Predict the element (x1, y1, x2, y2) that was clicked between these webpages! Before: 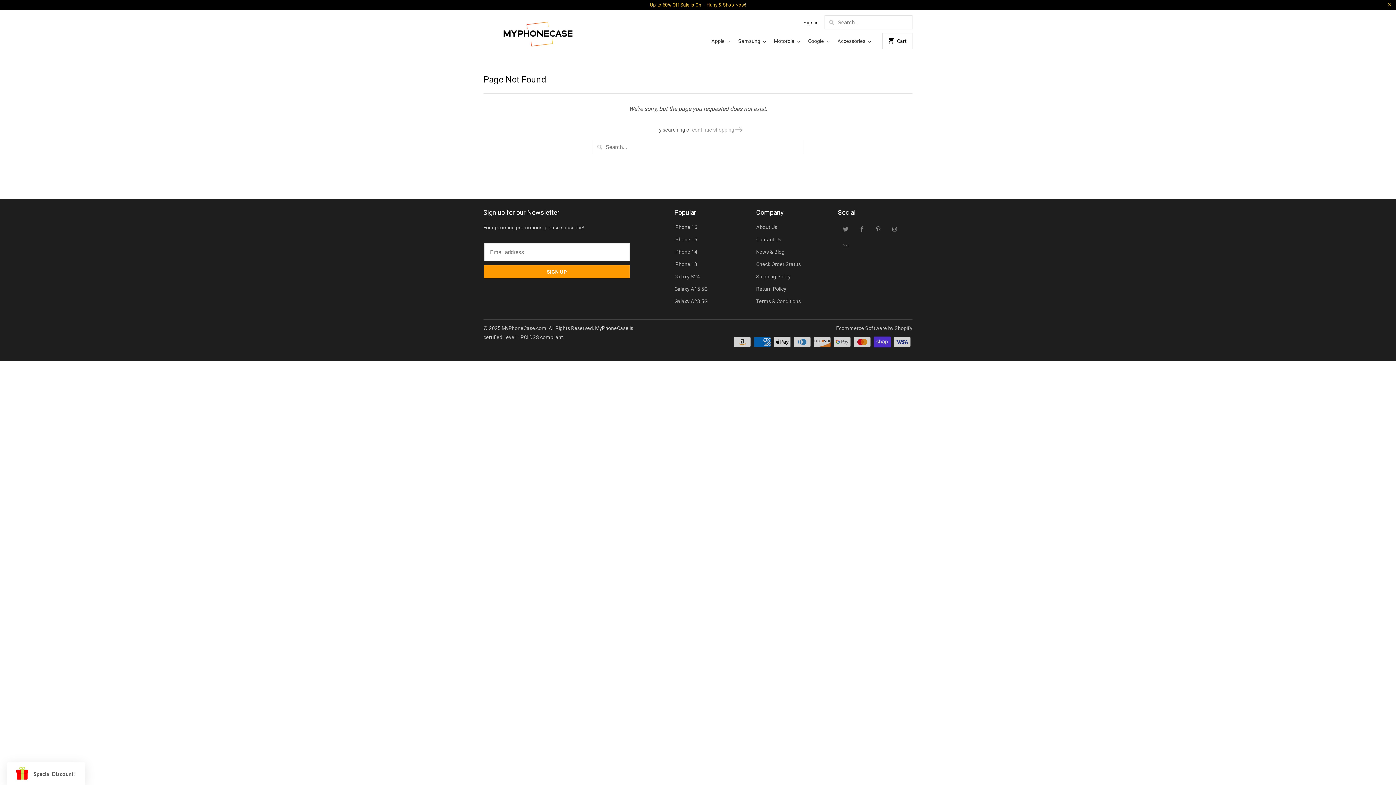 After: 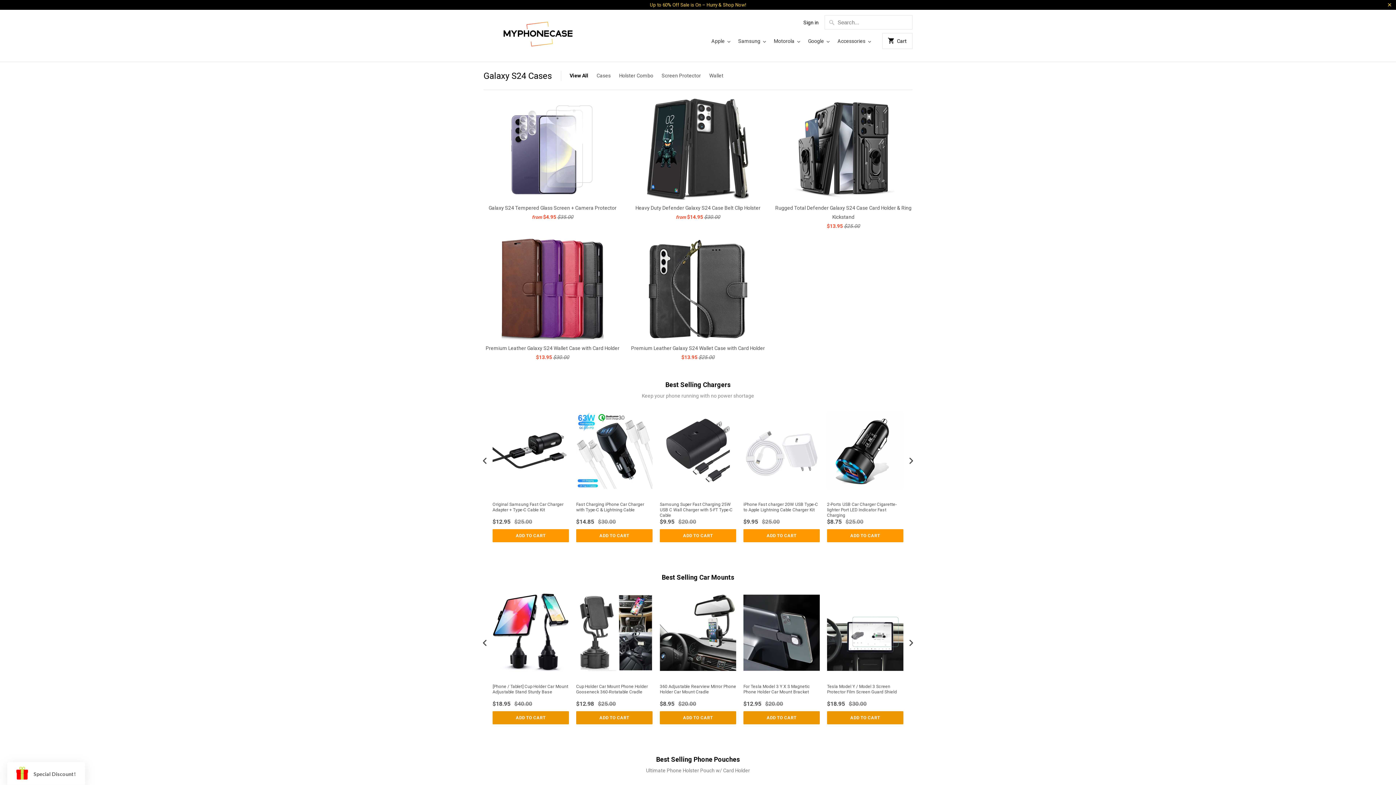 Action: bbox: (674, 273, 700, 279) label: Galaxy S24